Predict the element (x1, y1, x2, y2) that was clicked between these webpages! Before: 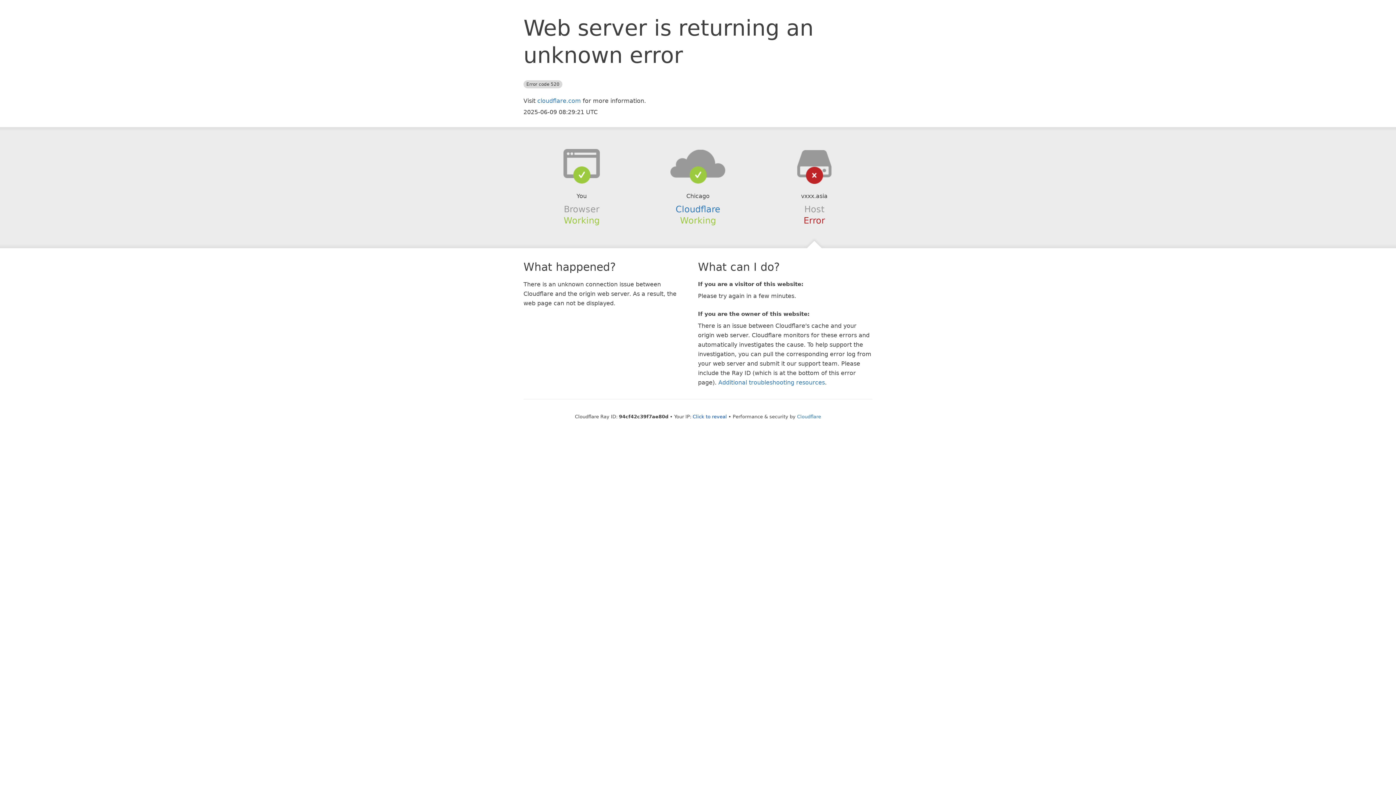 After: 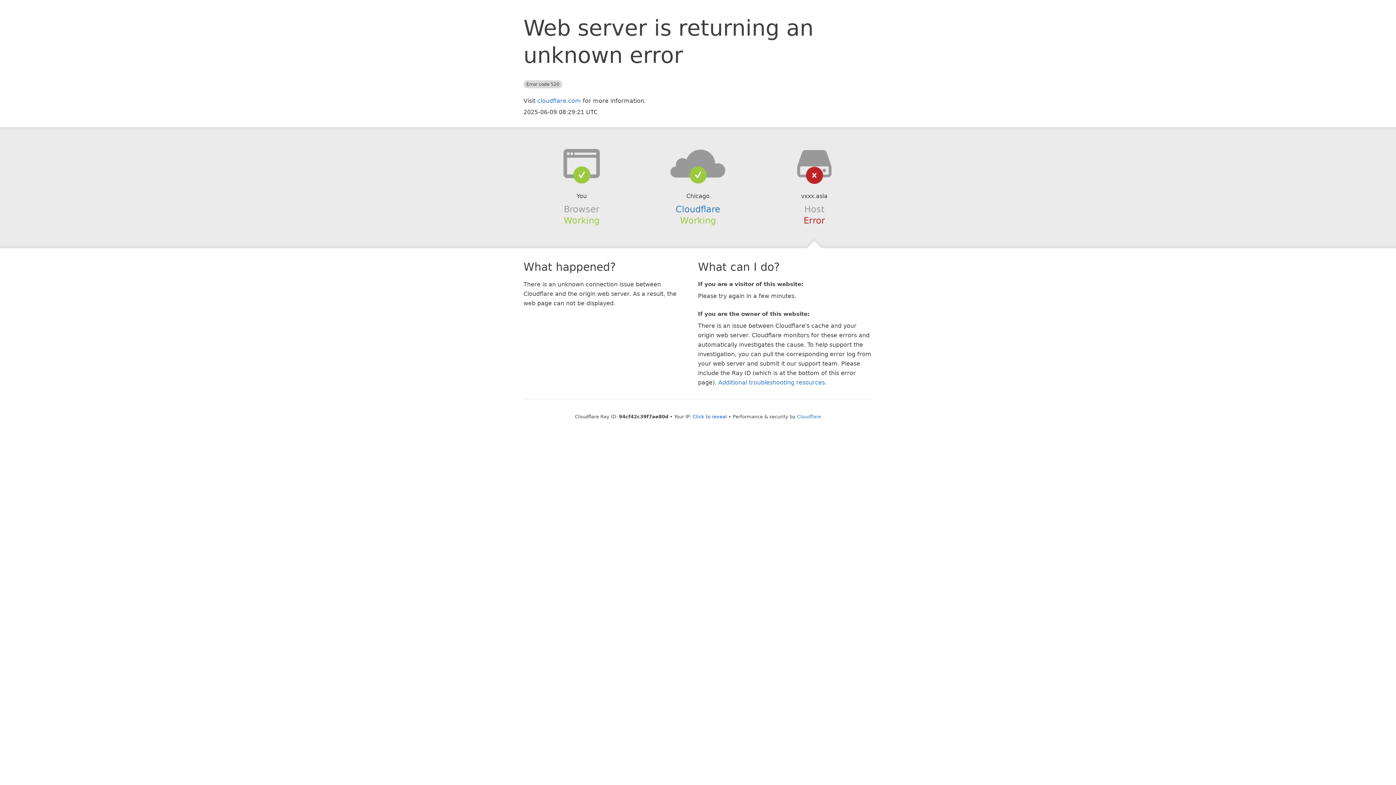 Action: bbox: (639, 148, 756, 178)